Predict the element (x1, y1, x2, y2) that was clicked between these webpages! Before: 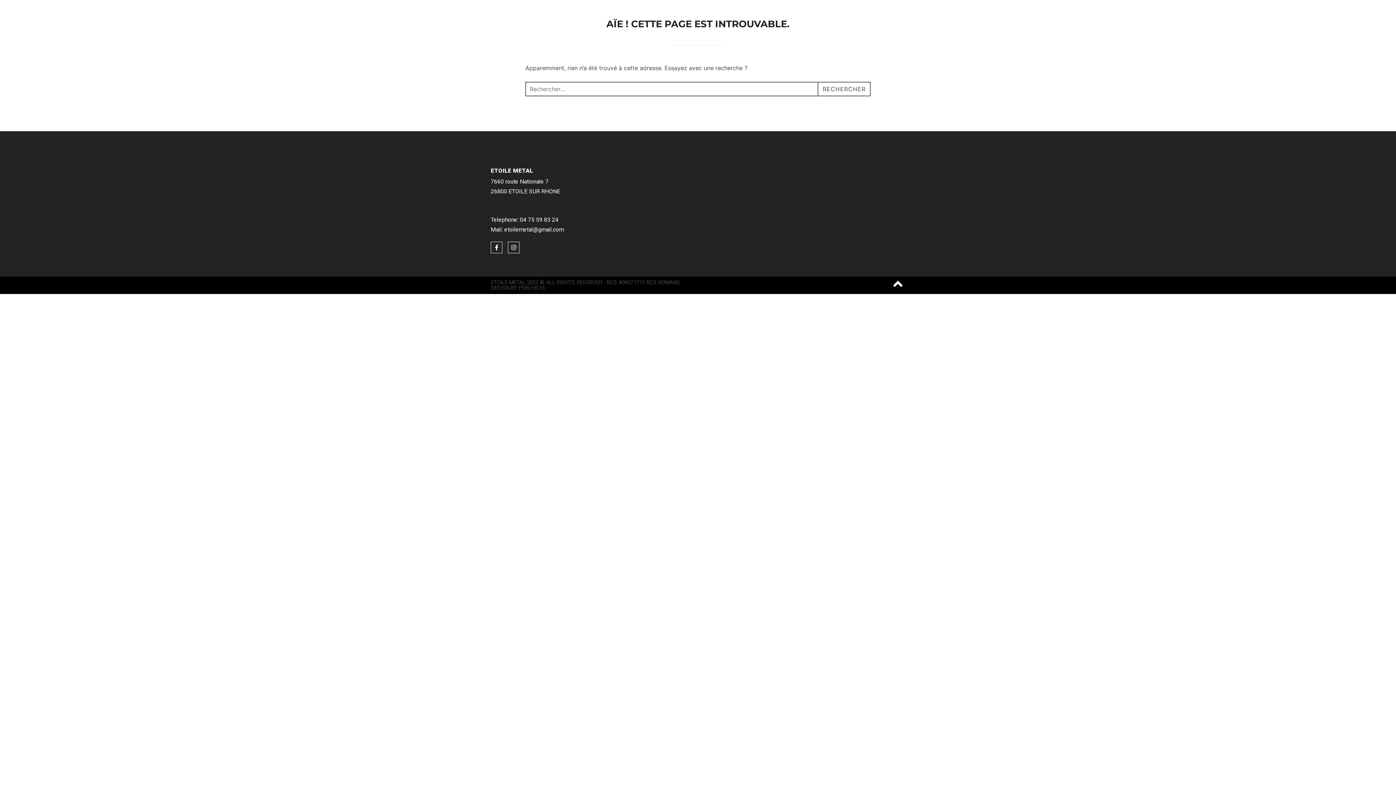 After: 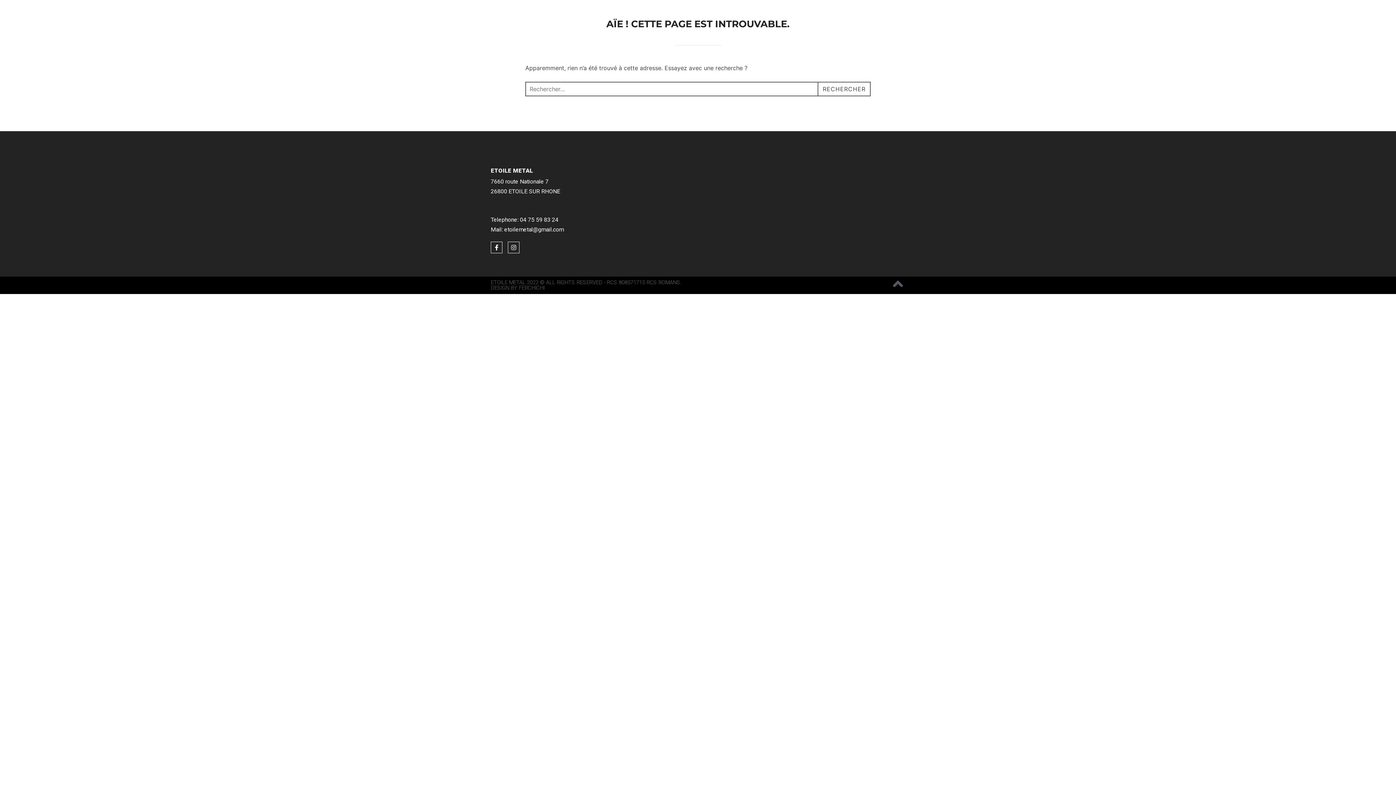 Action: bbox: (890, 276, 905, 291)